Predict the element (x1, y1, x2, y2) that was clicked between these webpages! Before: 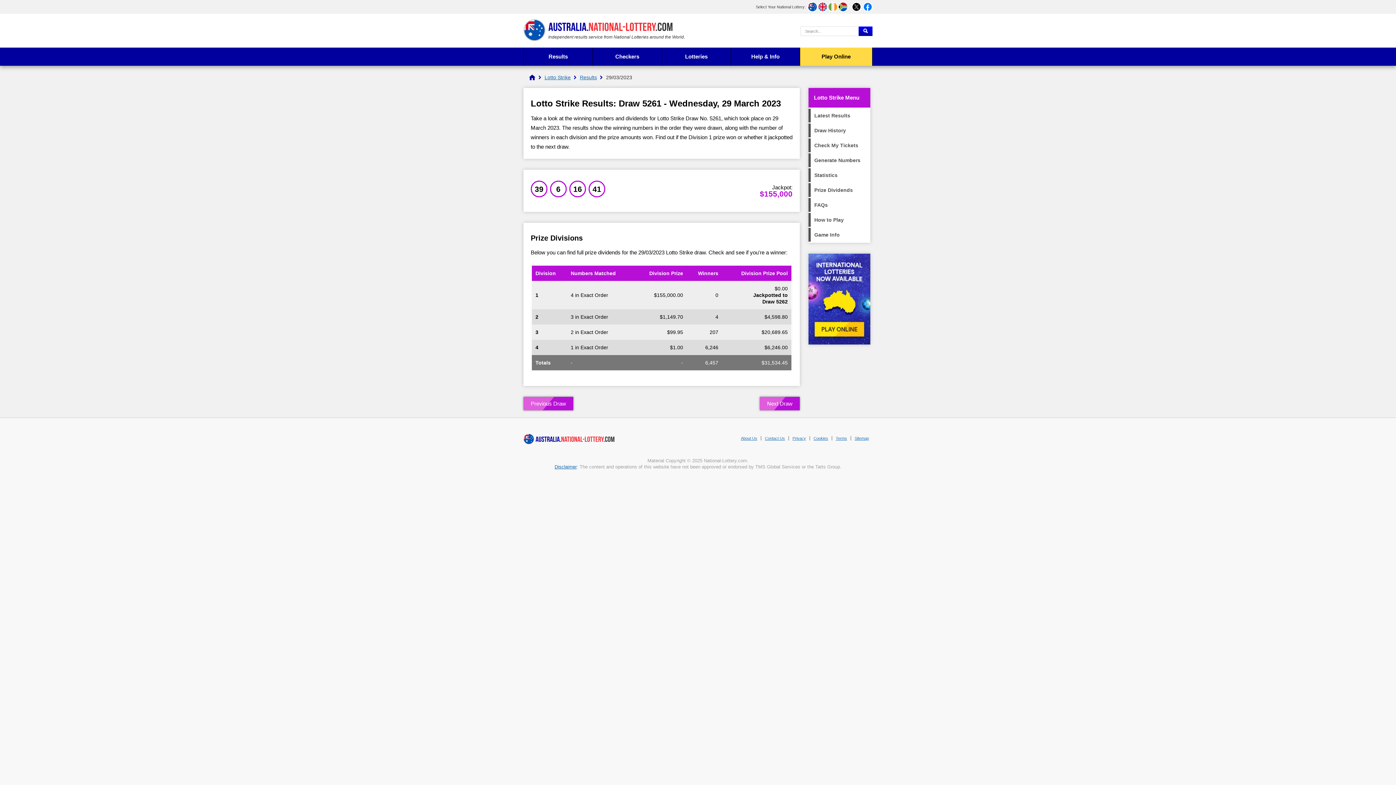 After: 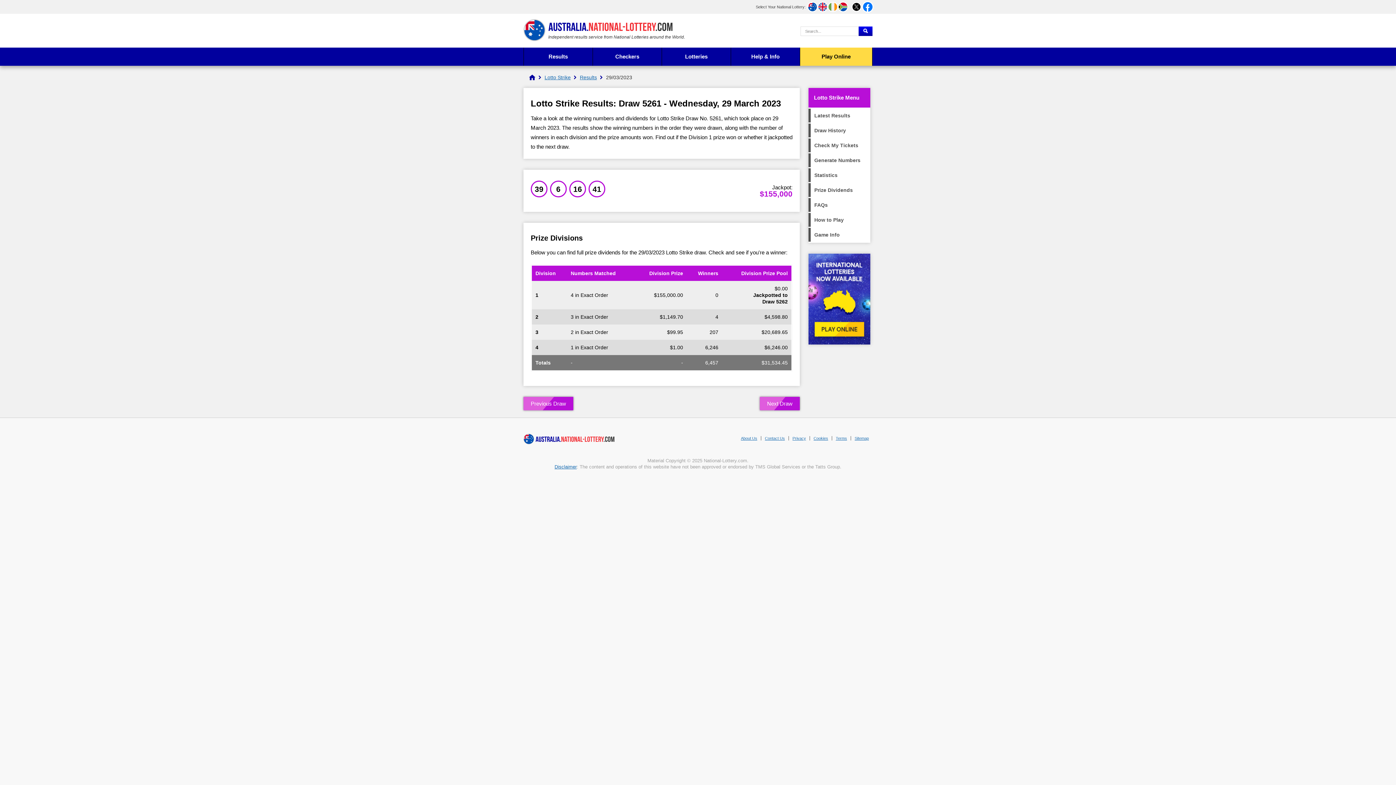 Action: bbox: (863, 2, 872, 11)